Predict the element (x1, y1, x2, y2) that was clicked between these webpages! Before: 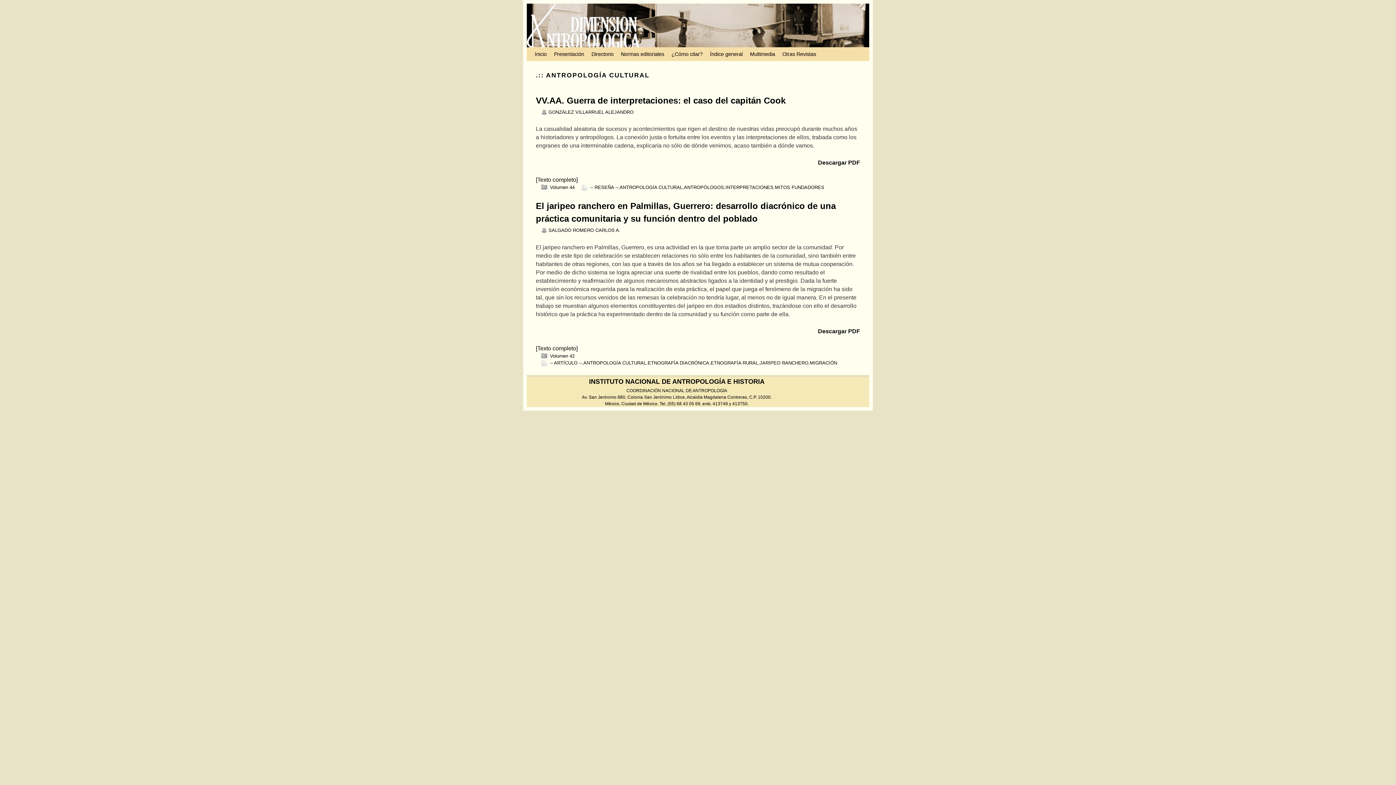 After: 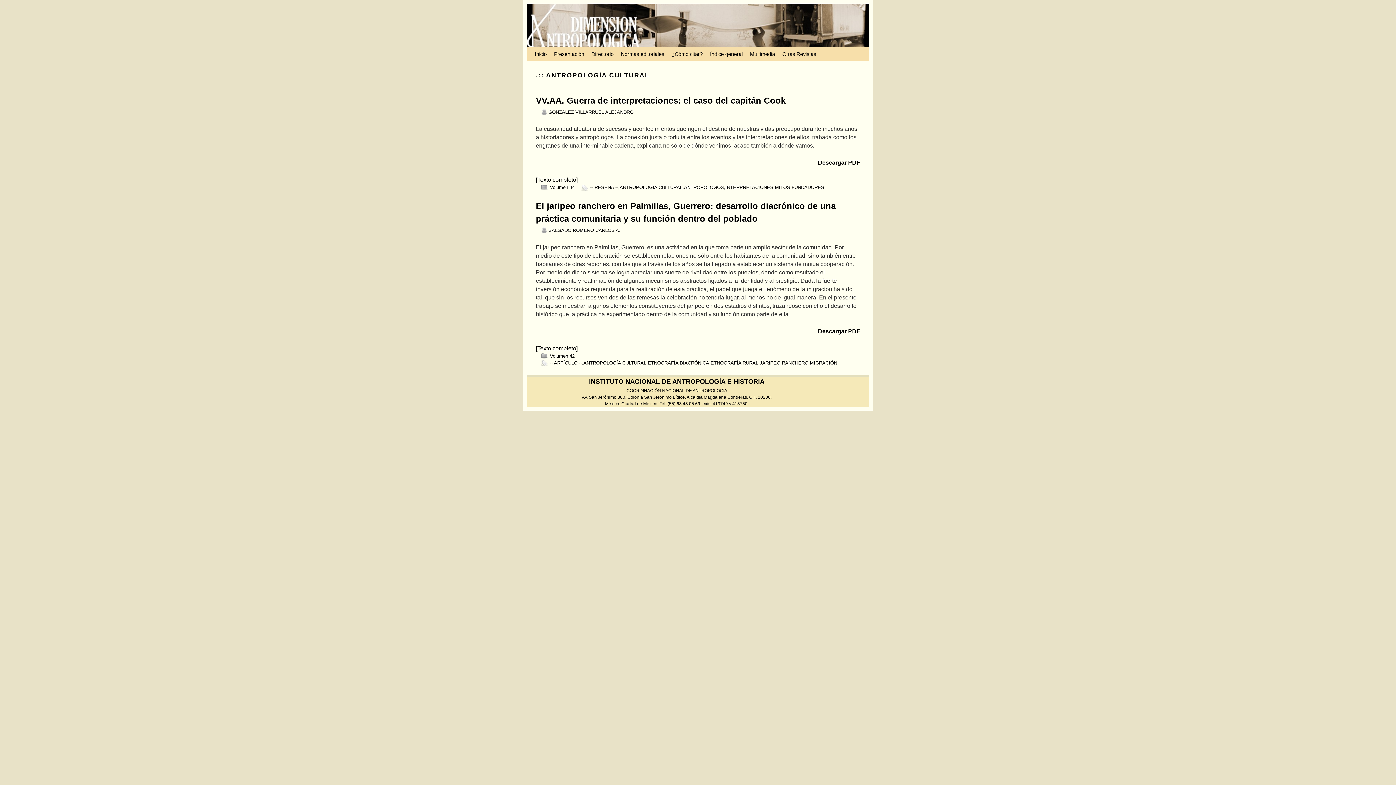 Action: label: ANTROPOLOGÍA CULTURAL bbox: (619, 184, 682, 190)